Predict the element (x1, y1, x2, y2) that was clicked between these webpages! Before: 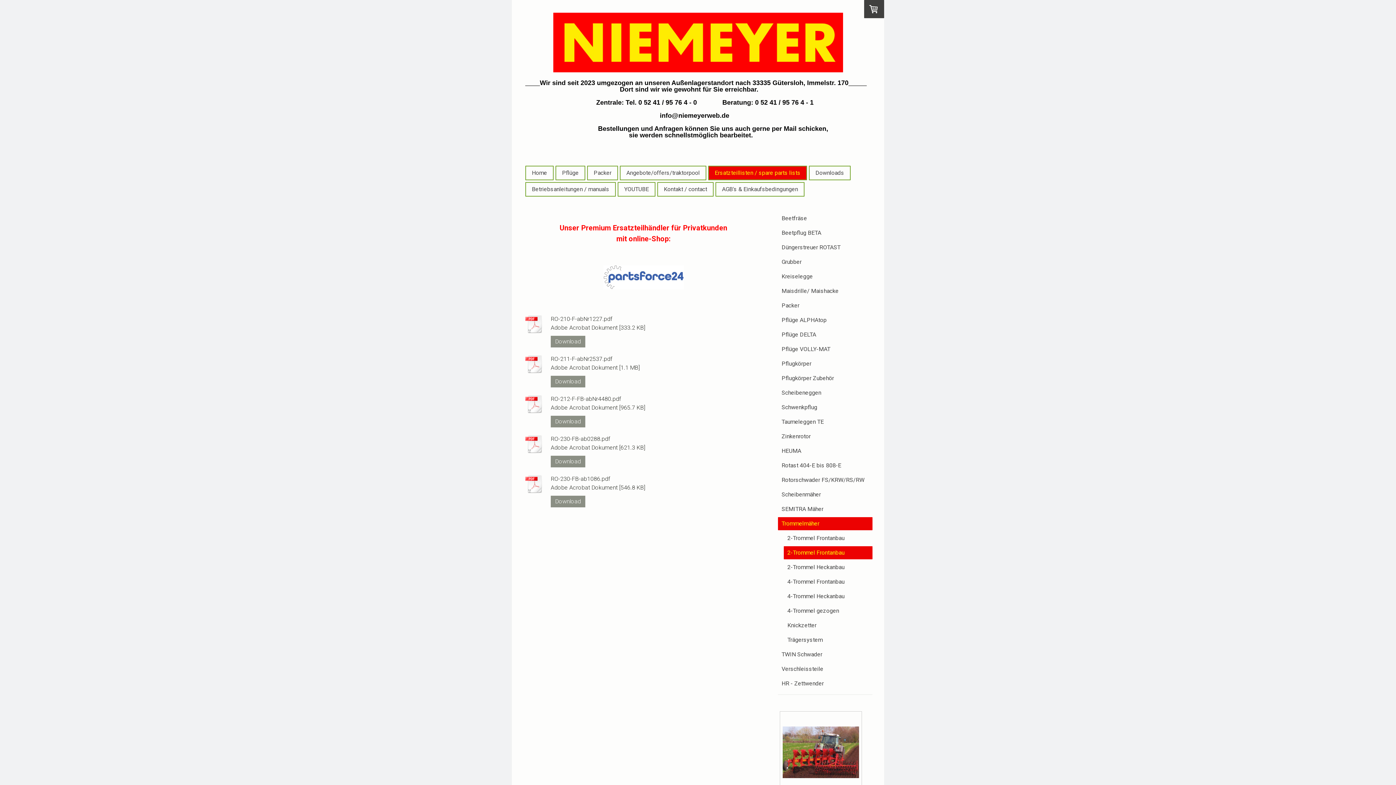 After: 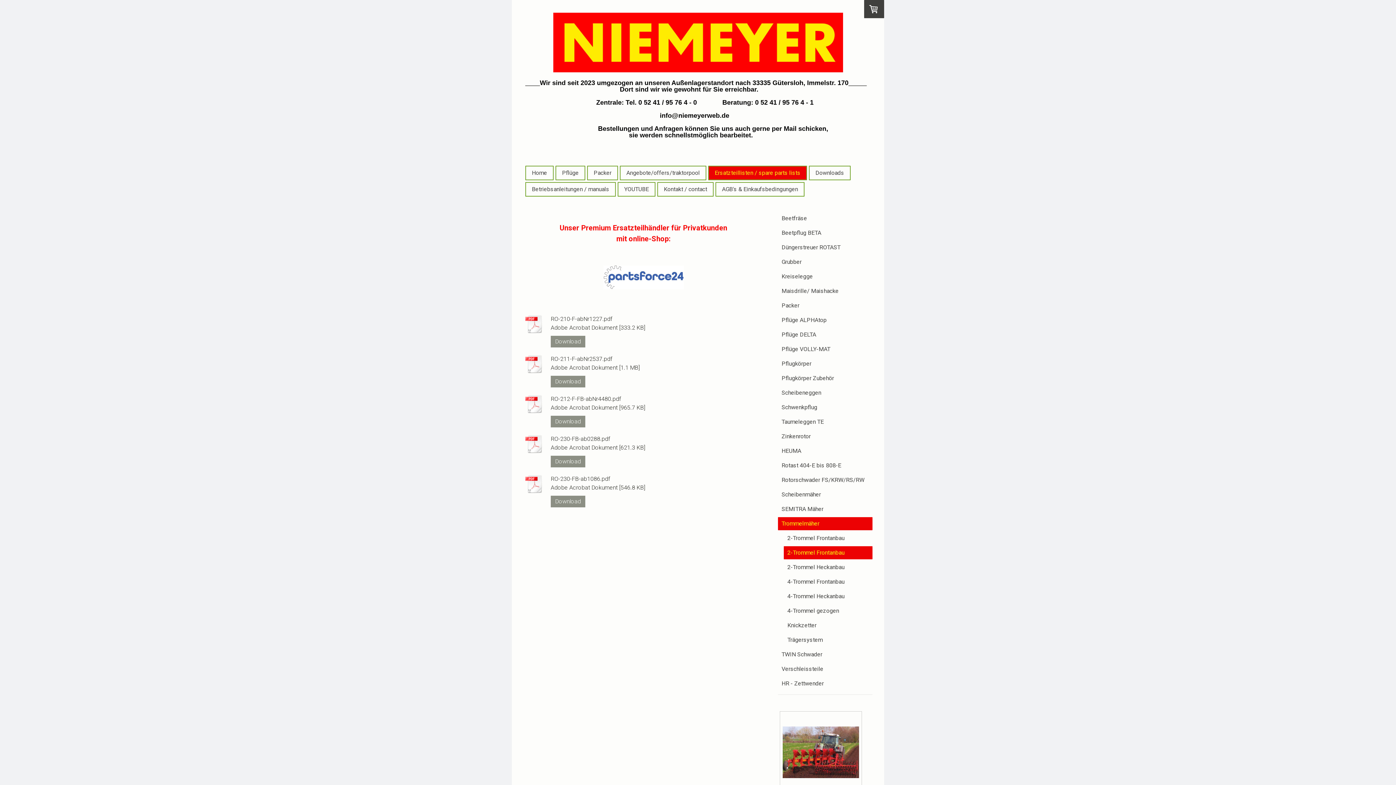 Action: bbox: (525, 434, 544, 456)